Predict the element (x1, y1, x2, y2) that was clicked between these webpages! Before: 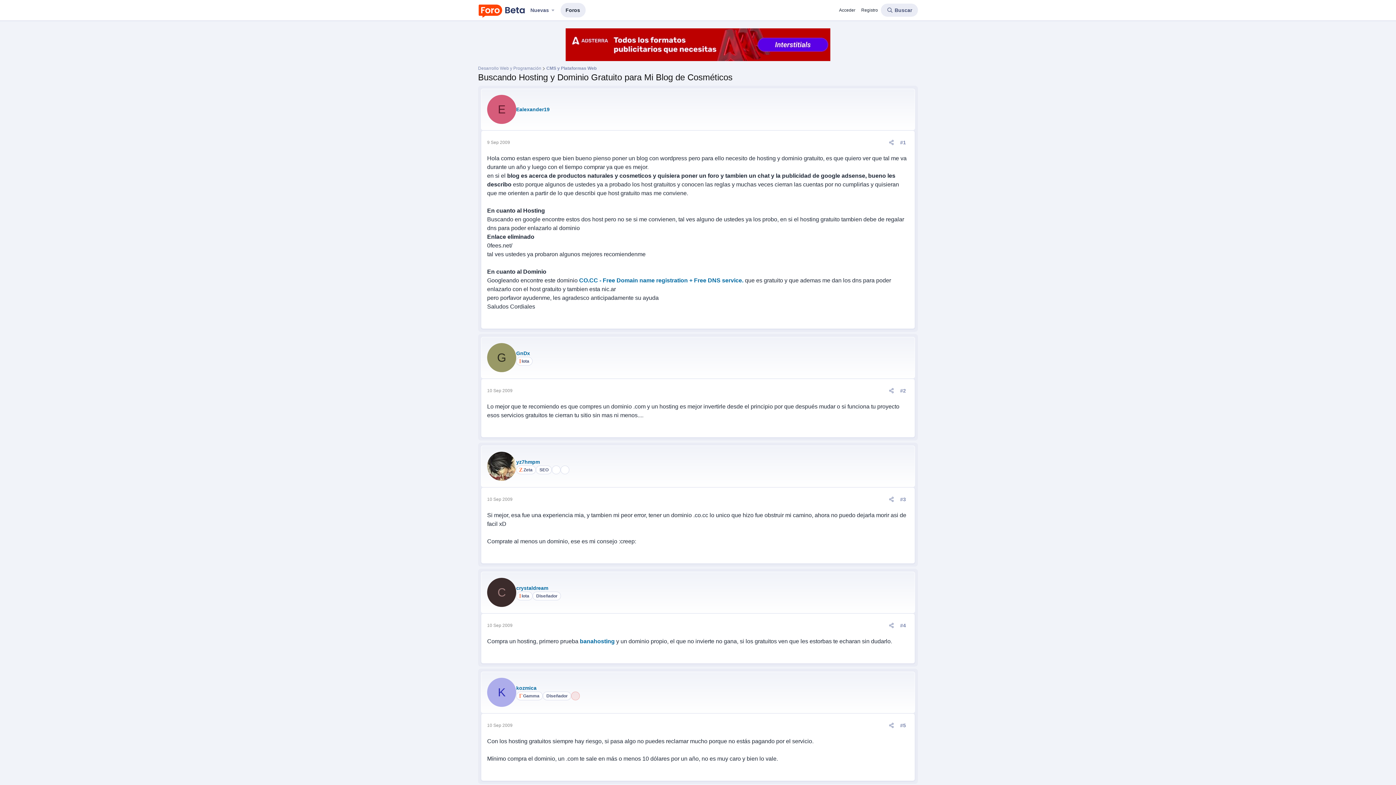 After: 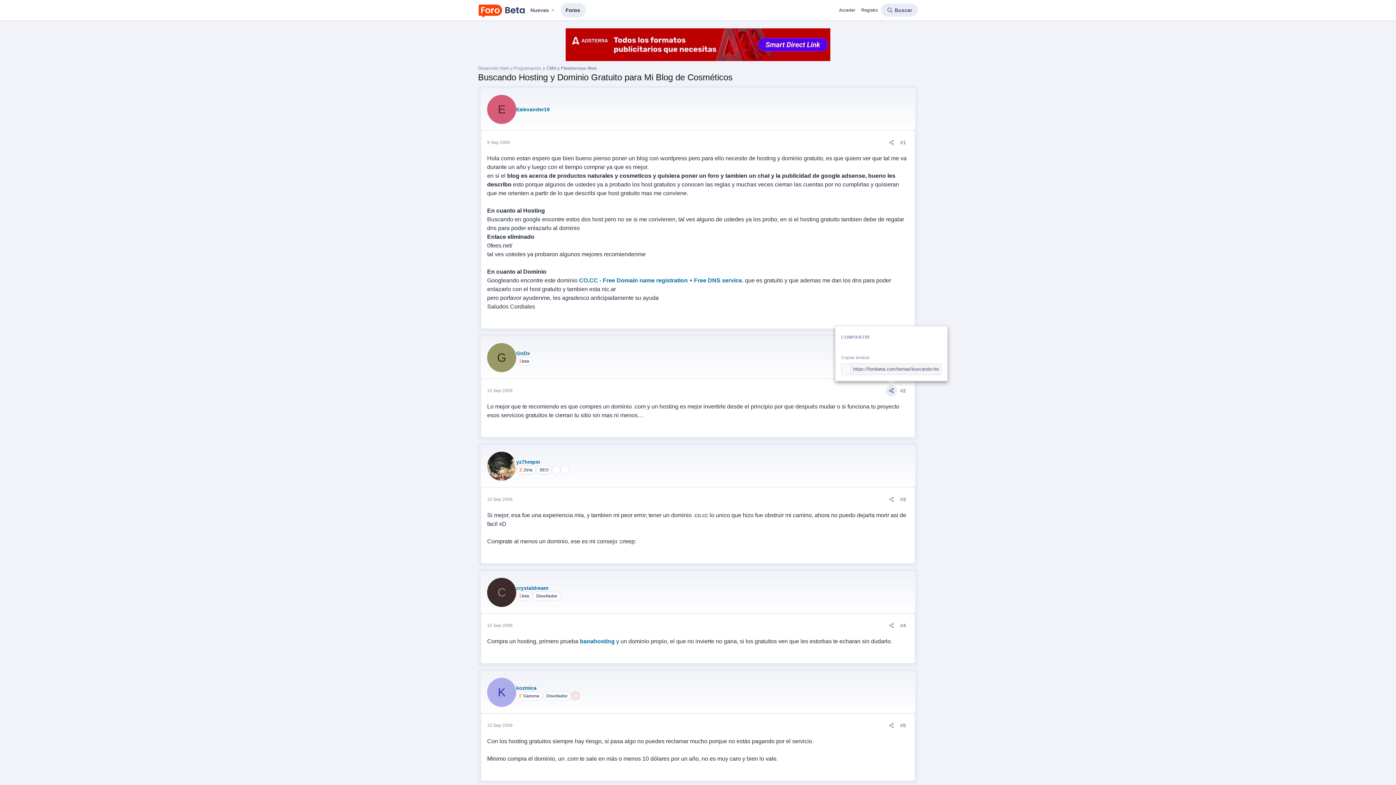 Action: label: Compartir bbox: (885, 385, 897, 396)